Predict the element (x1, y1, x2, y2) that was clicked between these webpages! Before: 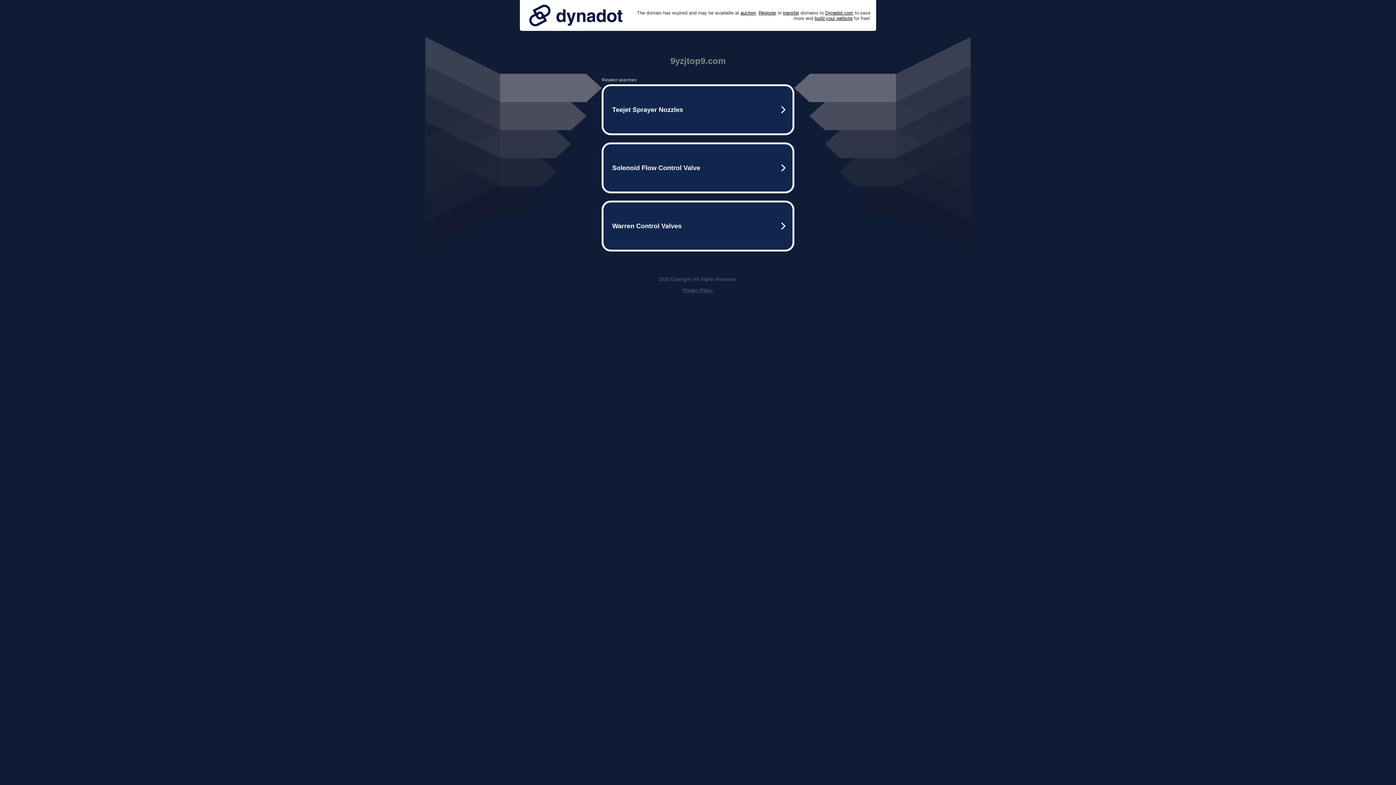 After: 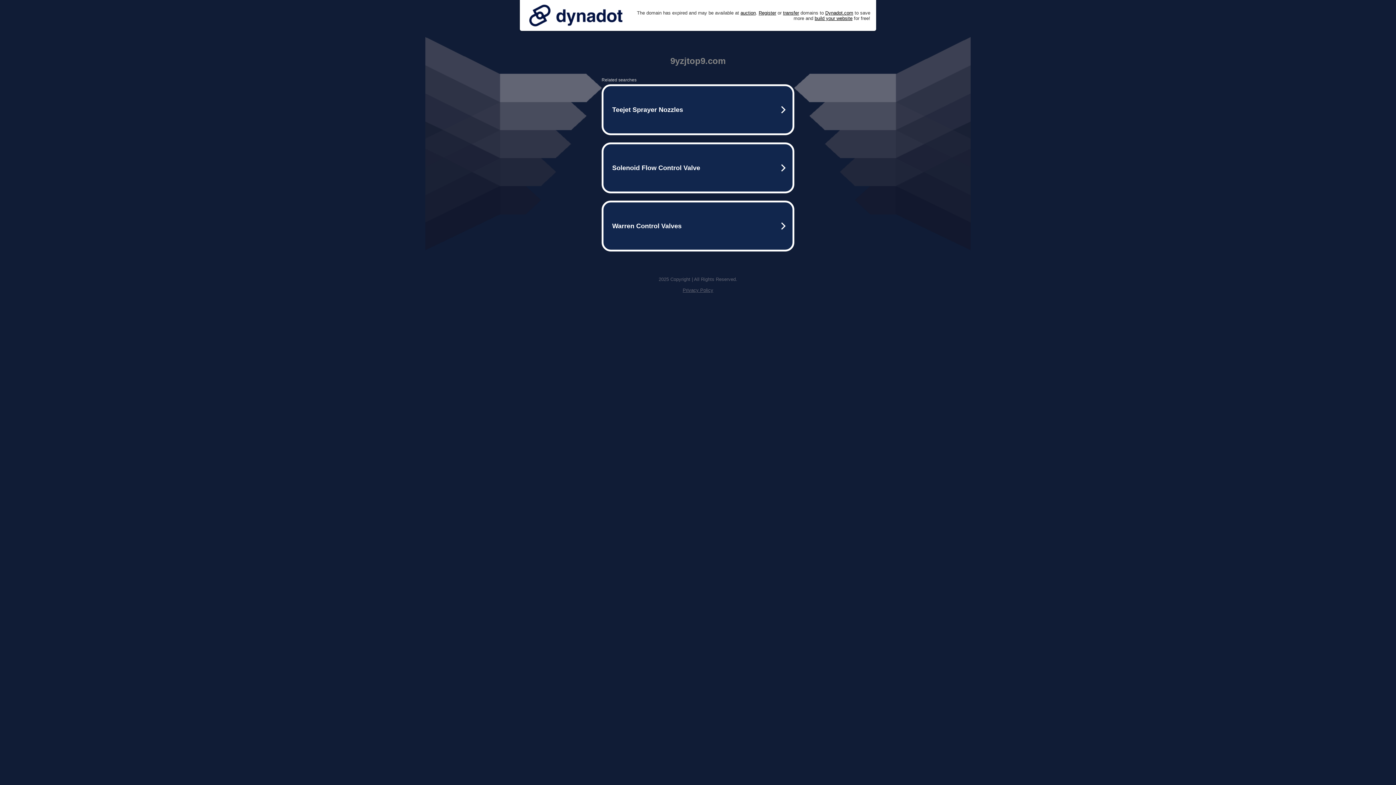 Action: bbox: (682, 287, 713, 293) label: Privacy Policy